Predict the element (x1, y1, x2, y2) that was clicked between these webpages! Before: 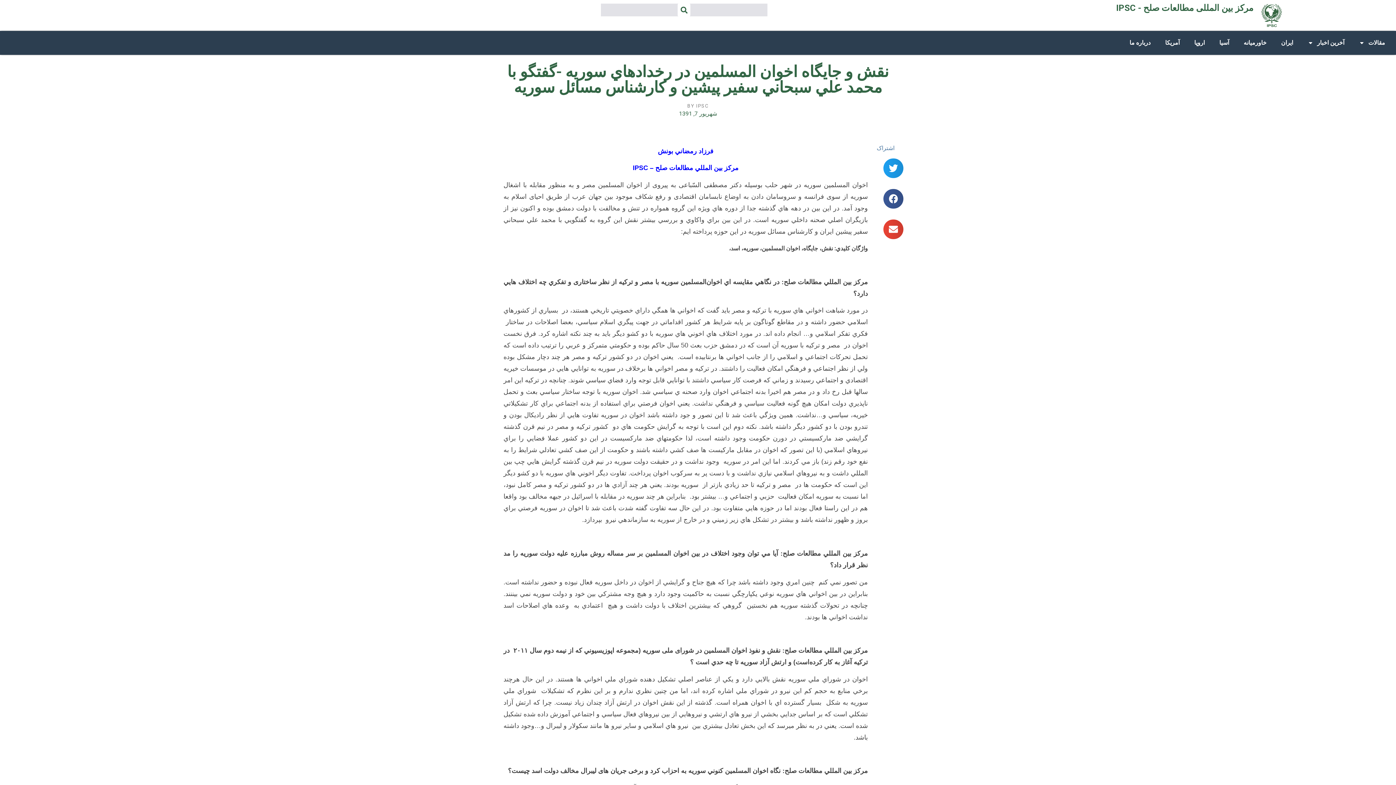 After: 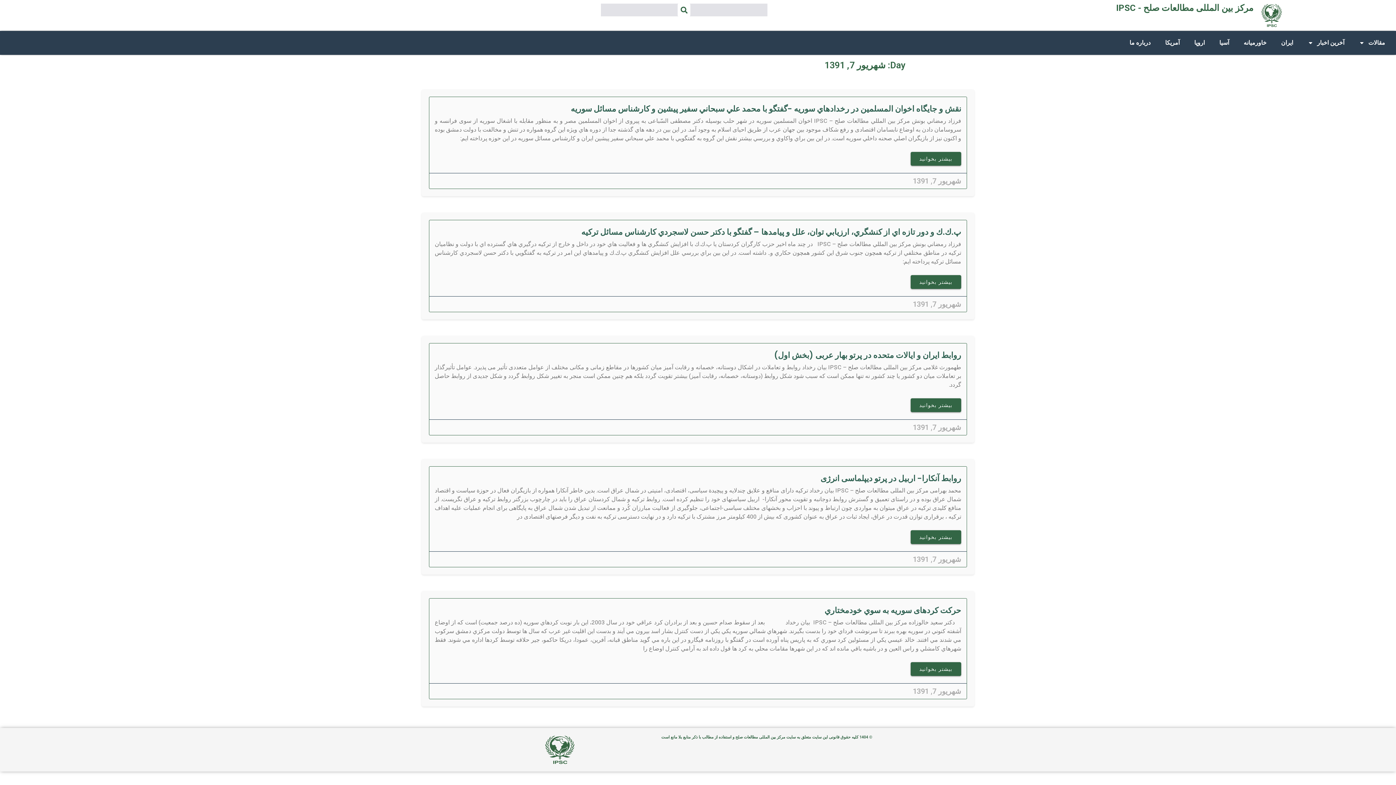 Action: bbox: (679, 109, 717, 118) label: شهریور 7, 1391